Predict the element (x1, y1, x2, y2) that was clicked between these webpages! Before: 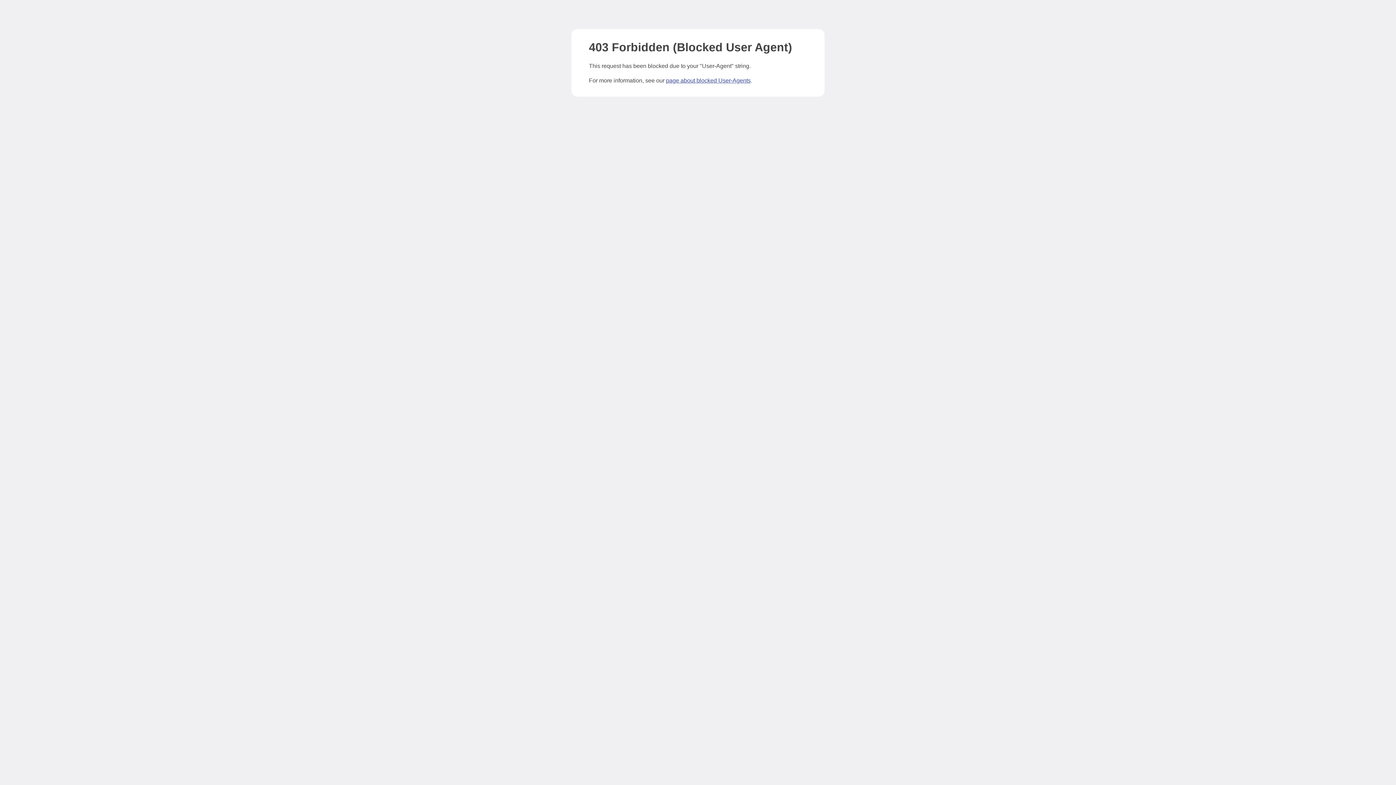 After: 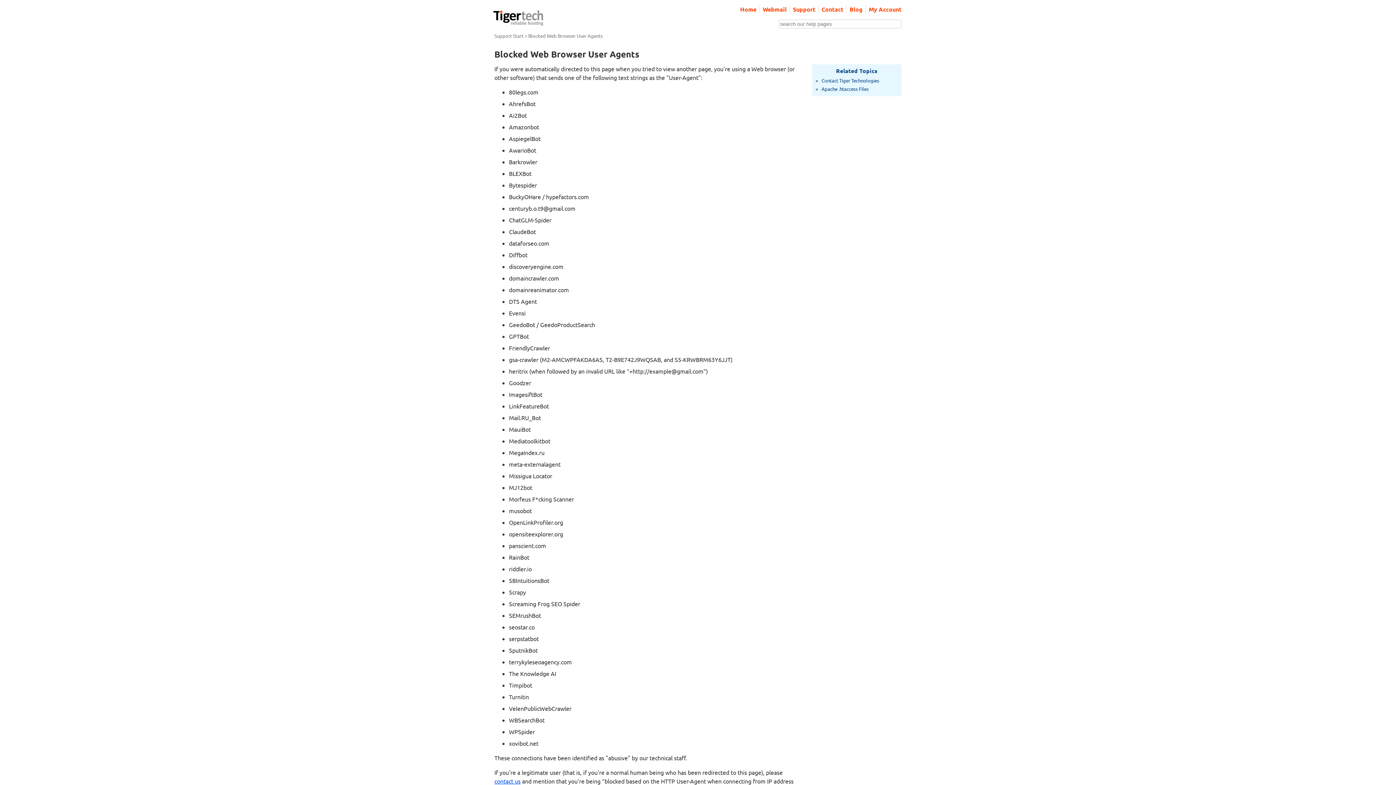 Action: bbox: (666, 77, 750, 83) label: page about blocked User-Agents